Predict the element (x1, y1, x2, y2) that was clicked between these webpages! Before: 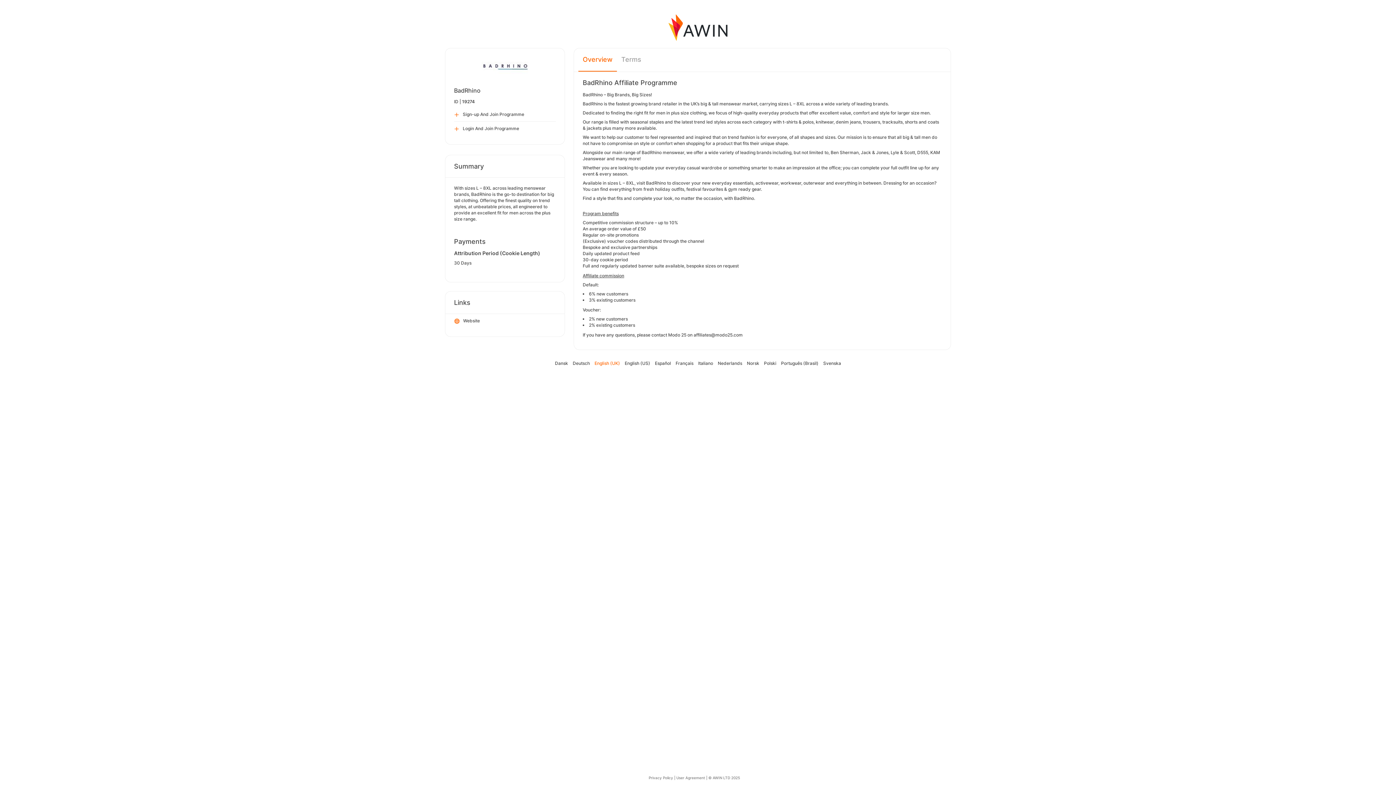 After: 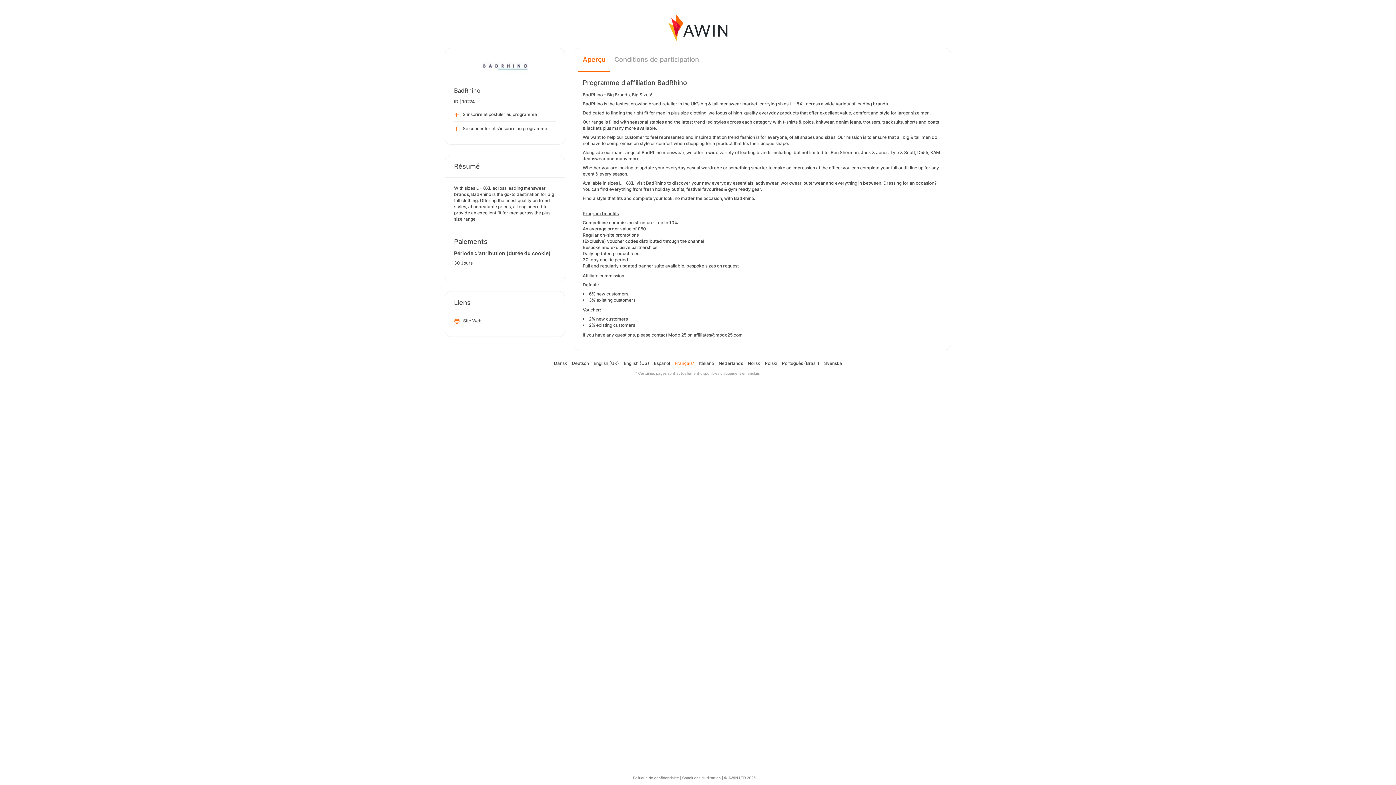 Action: label: Français bbox: (675, 360, 693, 366)